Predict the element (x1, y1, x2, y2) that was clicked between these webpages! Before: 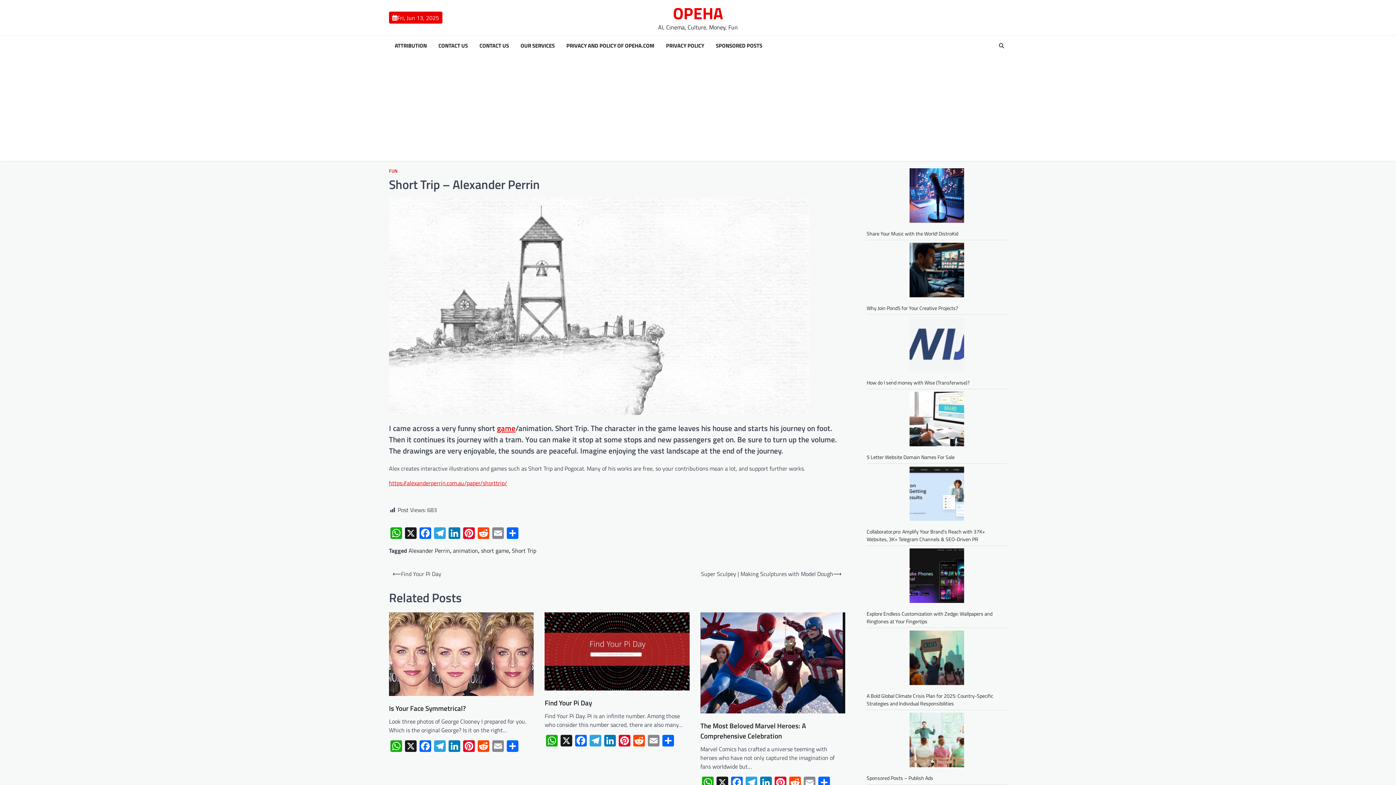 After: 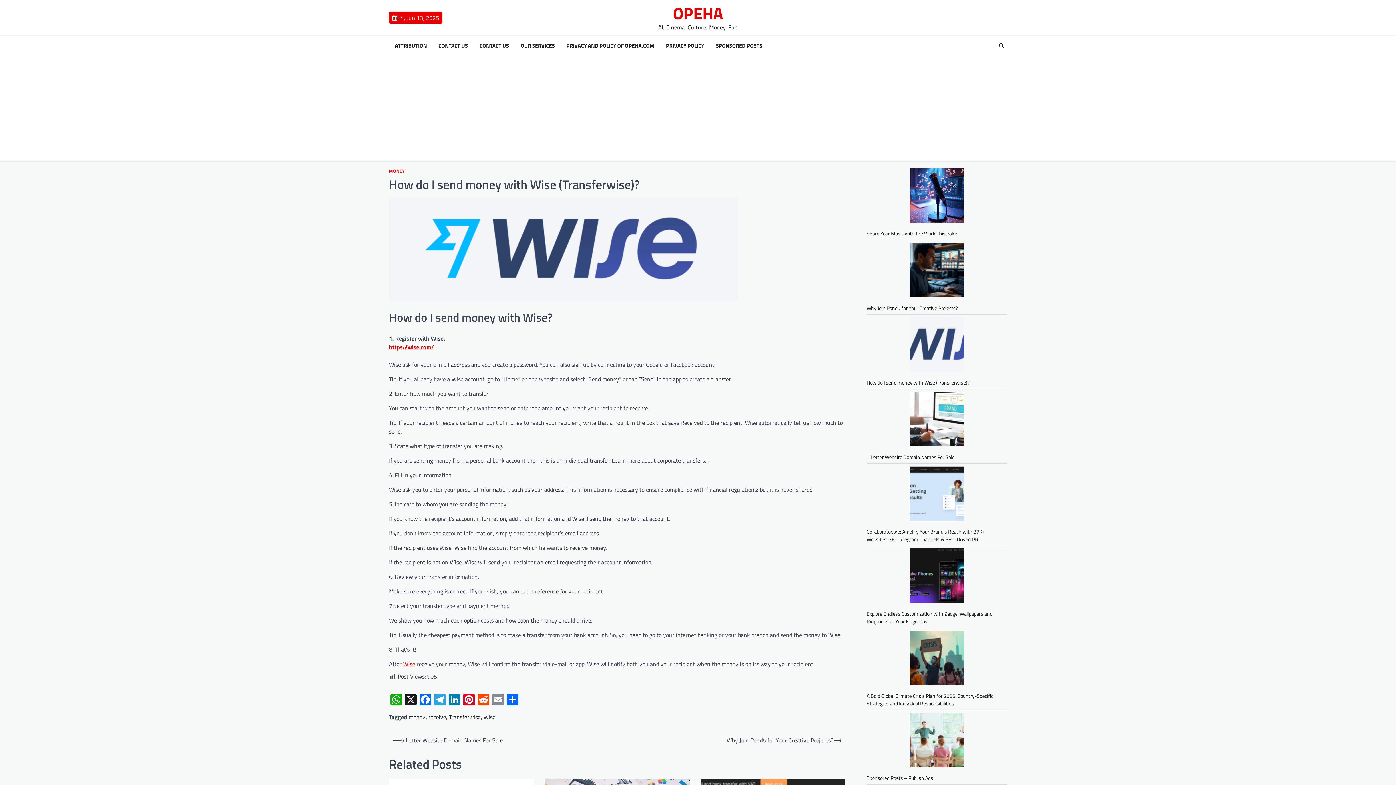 Action: bbox: (866, 378, 969, 386) label: How do I send money with Wise (Transferwise)?